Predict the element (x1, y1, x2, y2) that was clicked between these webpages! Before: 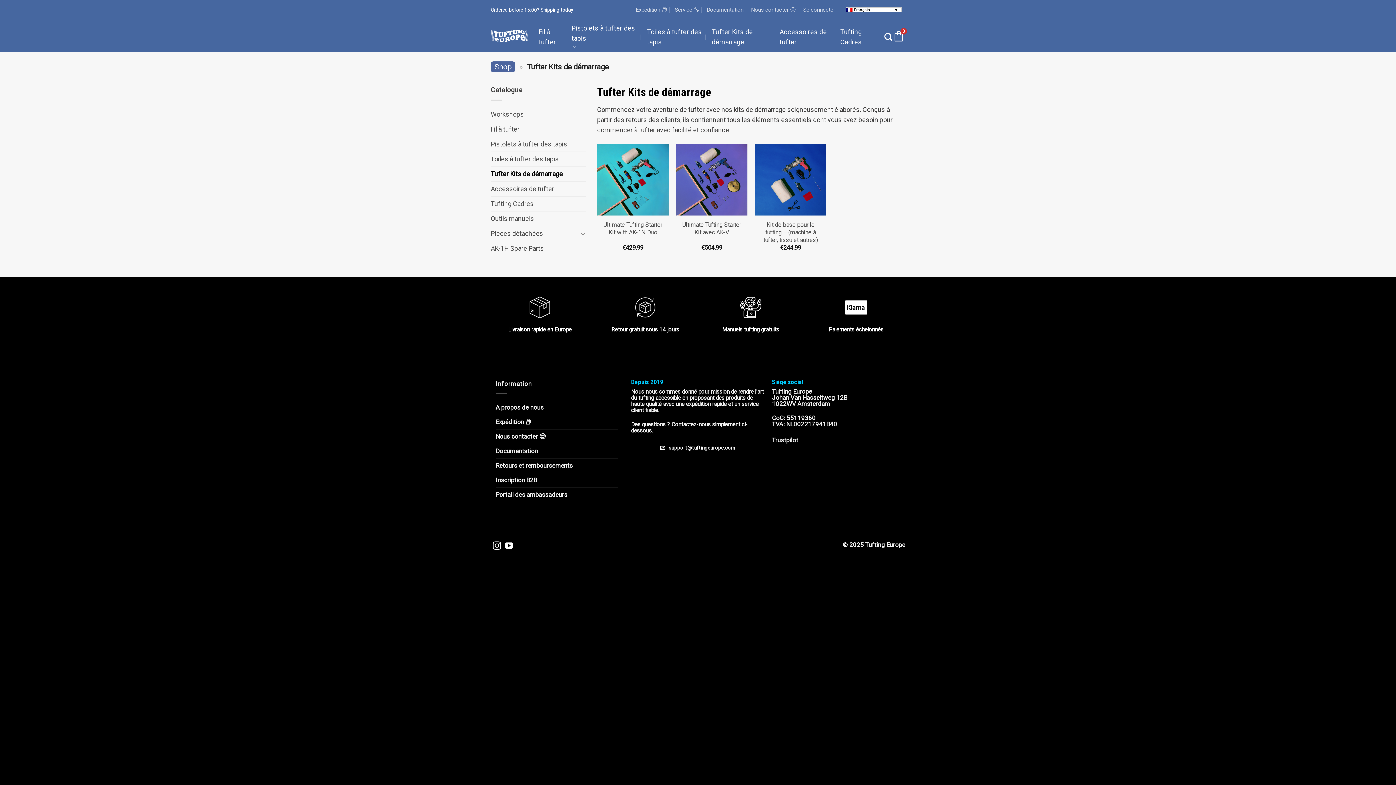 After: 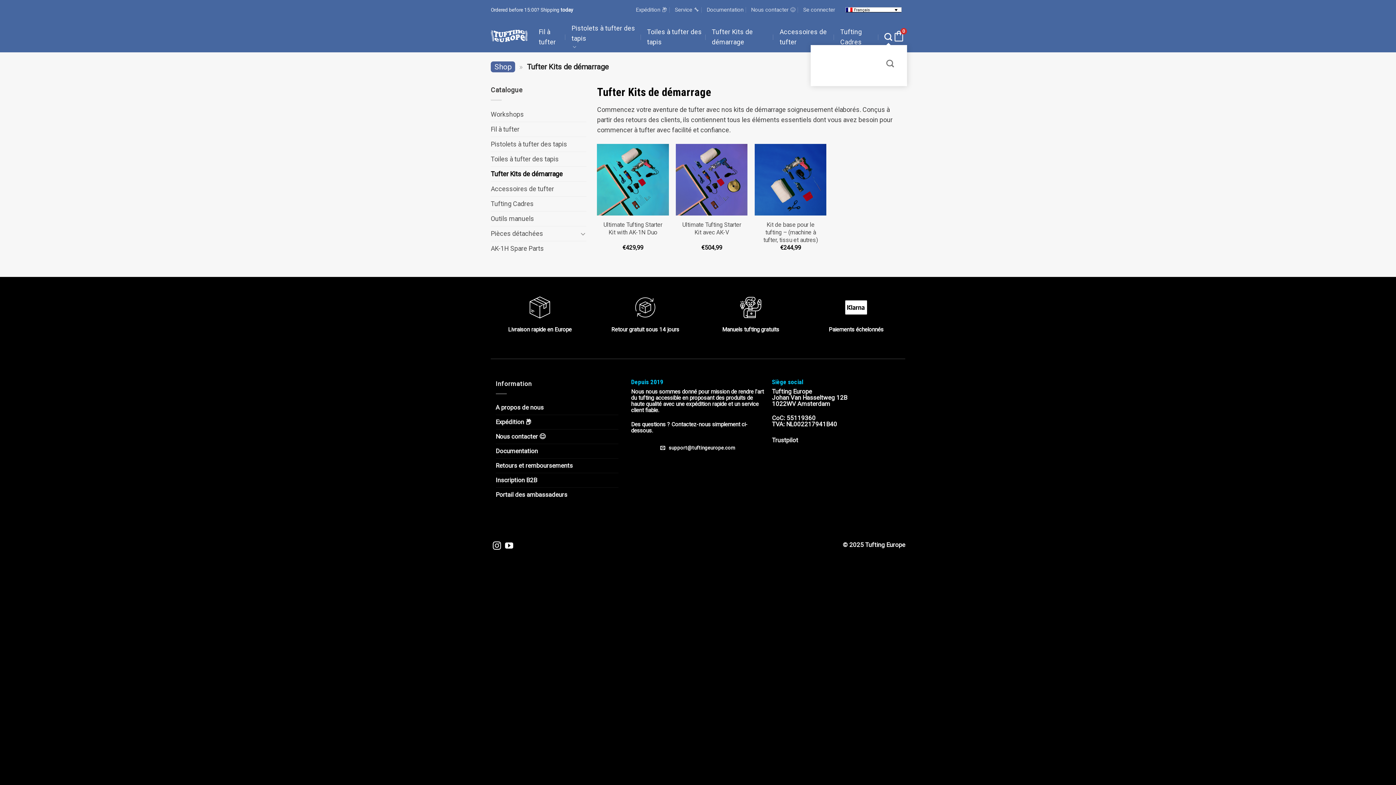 Action: label: Recherche bbox: (884, 28, 892, 45)